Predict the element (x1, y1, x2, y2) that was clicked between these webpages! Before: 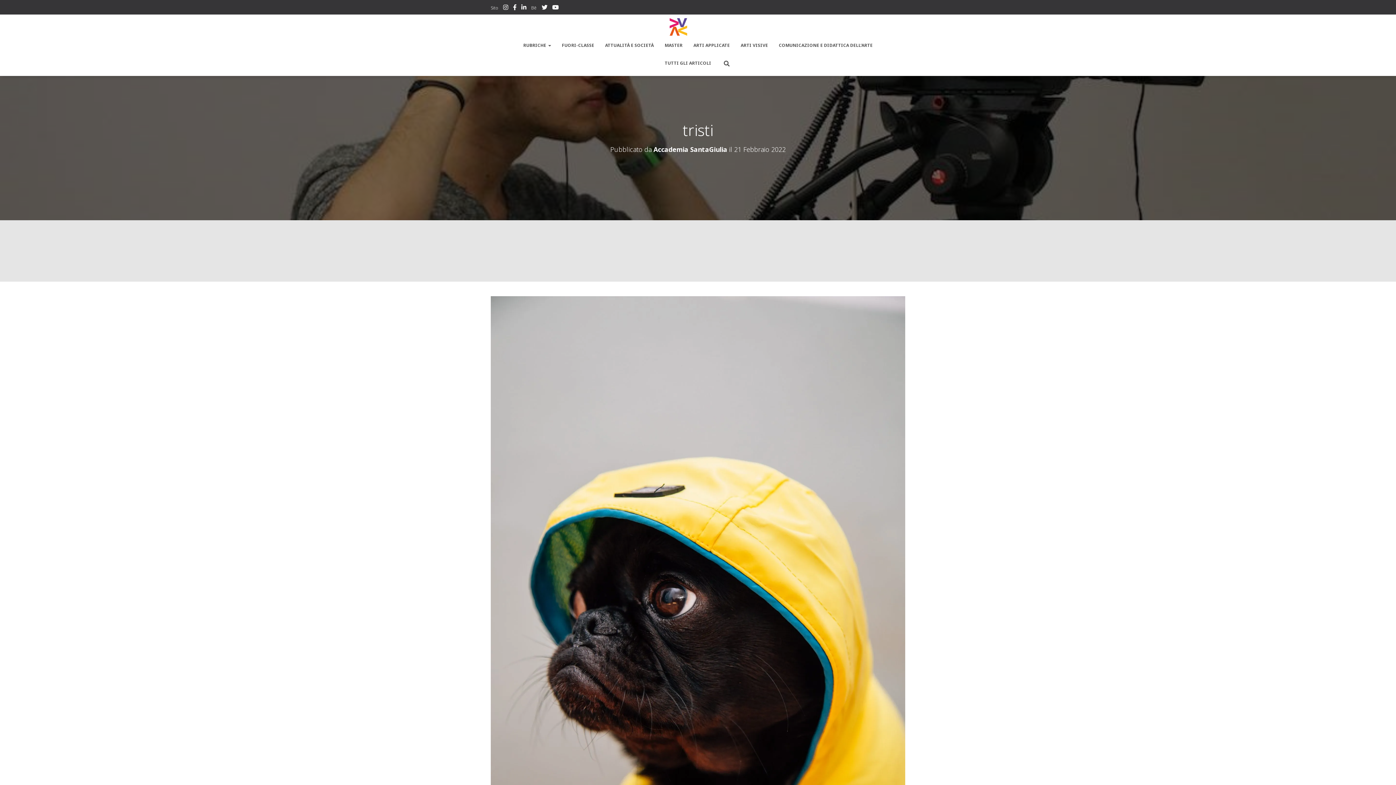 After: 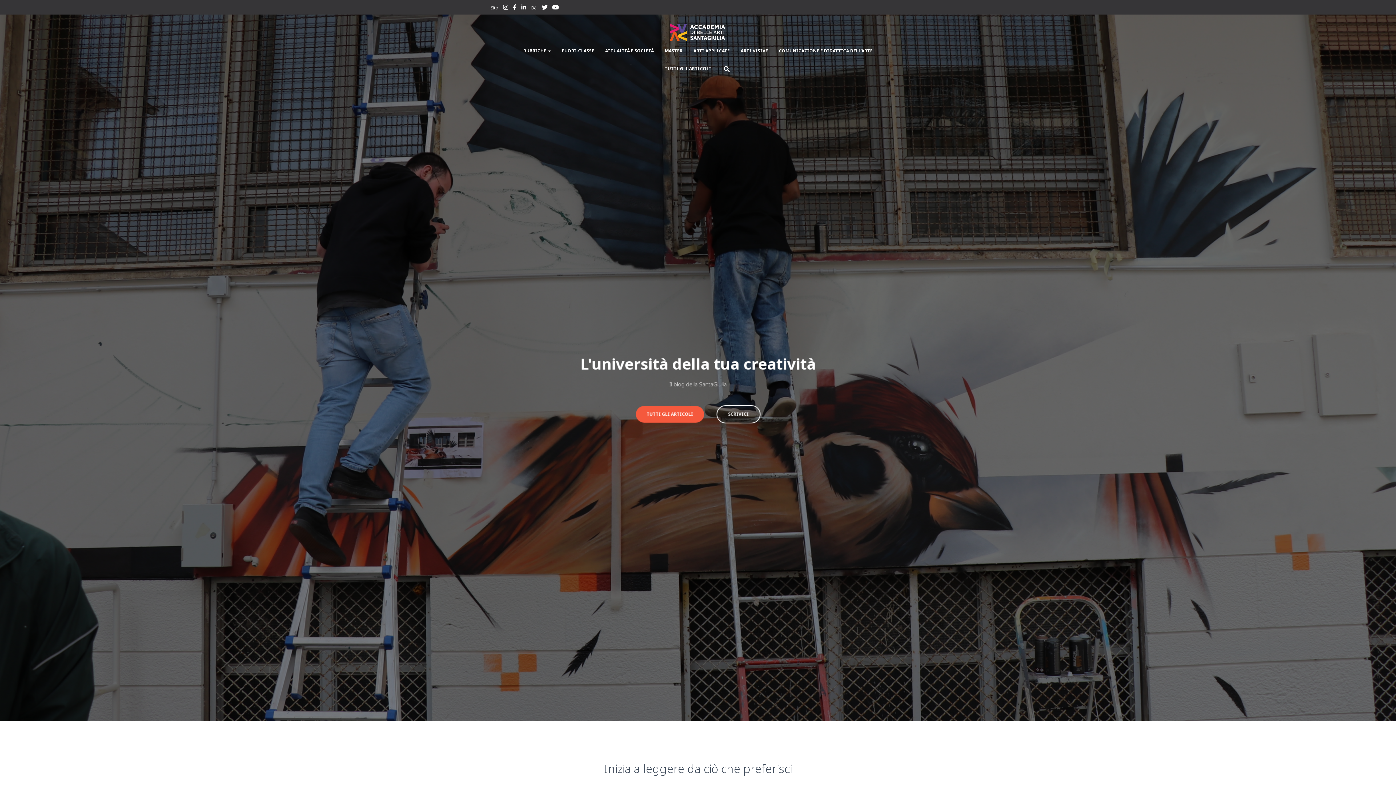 Action: label: Accademia SantaGiulia bbox: (653, 145, 727, 153)